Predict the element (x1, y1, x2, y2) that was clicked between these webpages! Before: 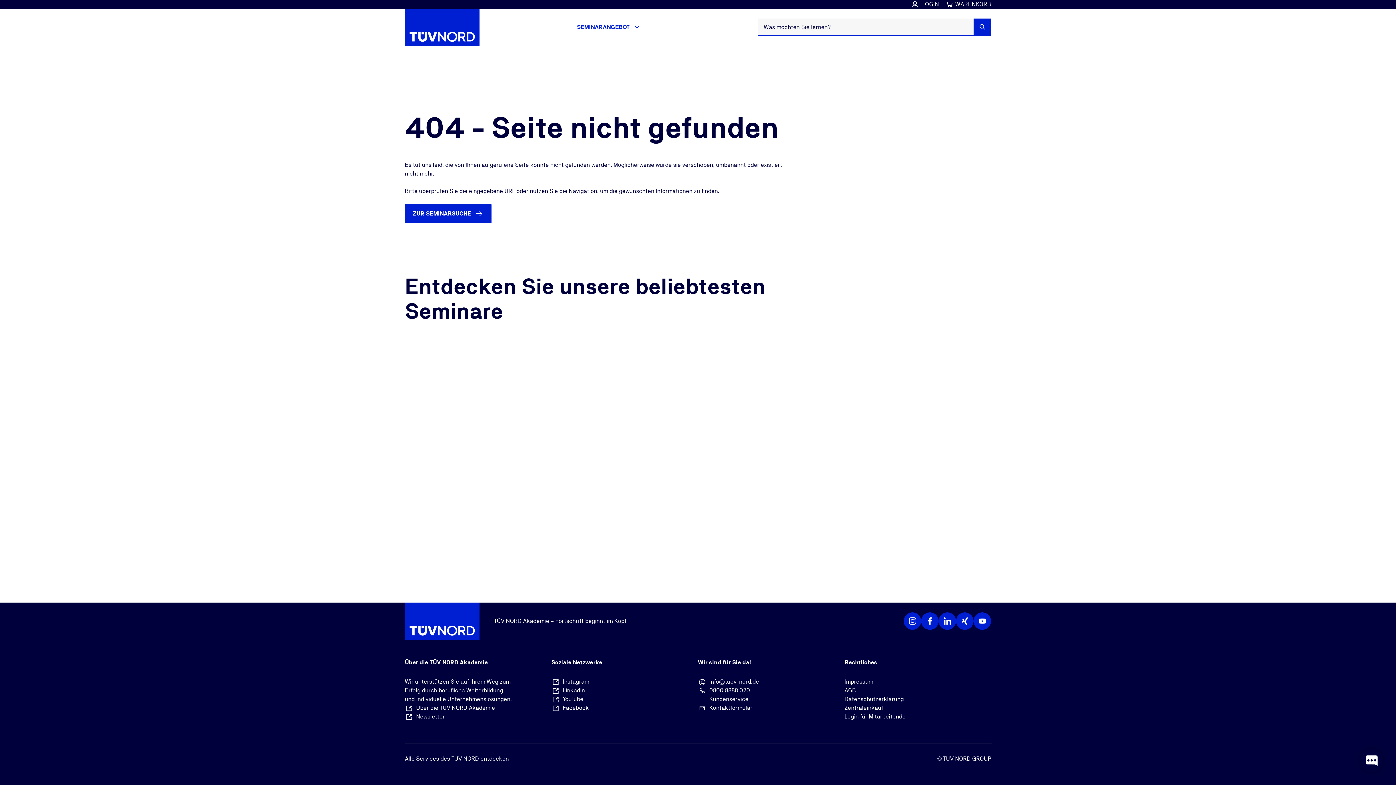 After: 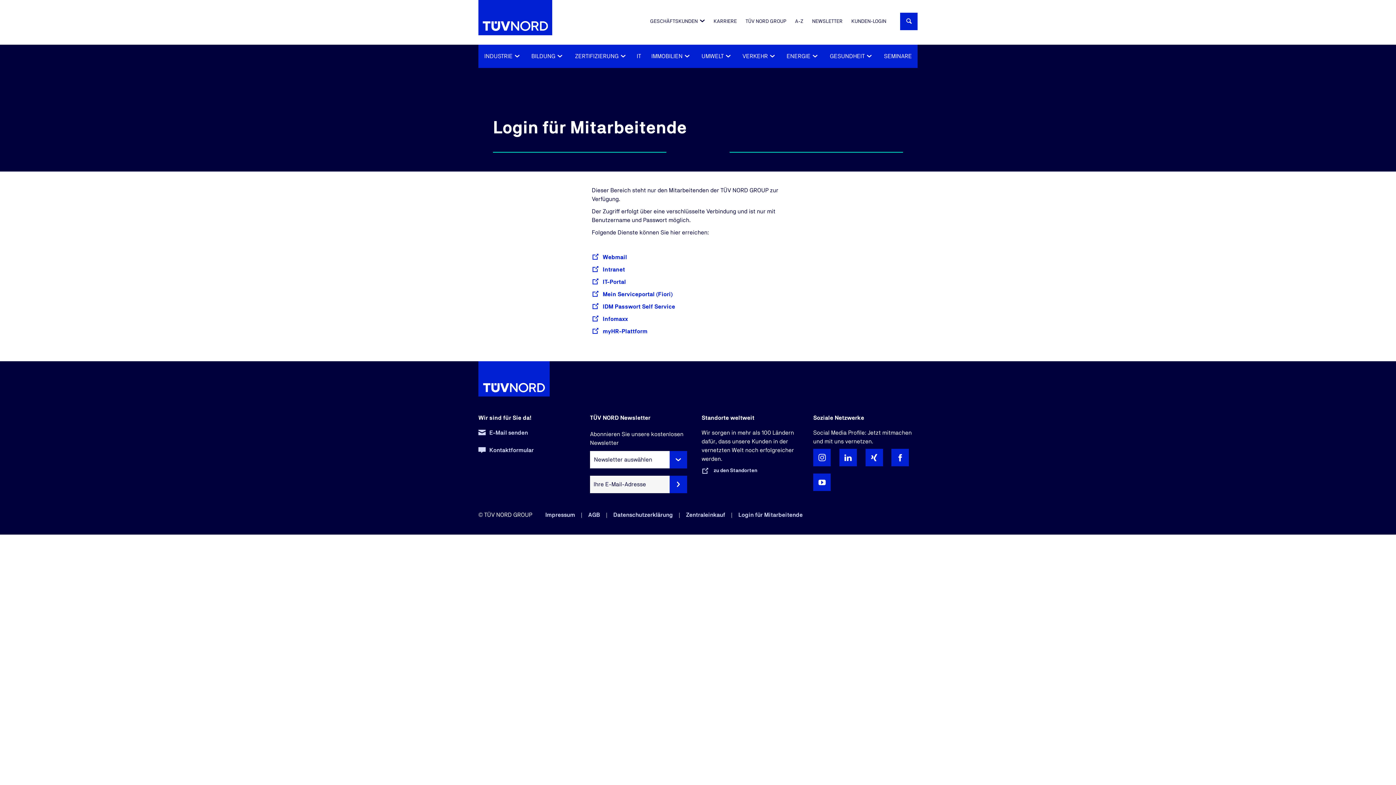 Action: label: Login für Mitarbeitende bbox: (844, 712, 953, 721)